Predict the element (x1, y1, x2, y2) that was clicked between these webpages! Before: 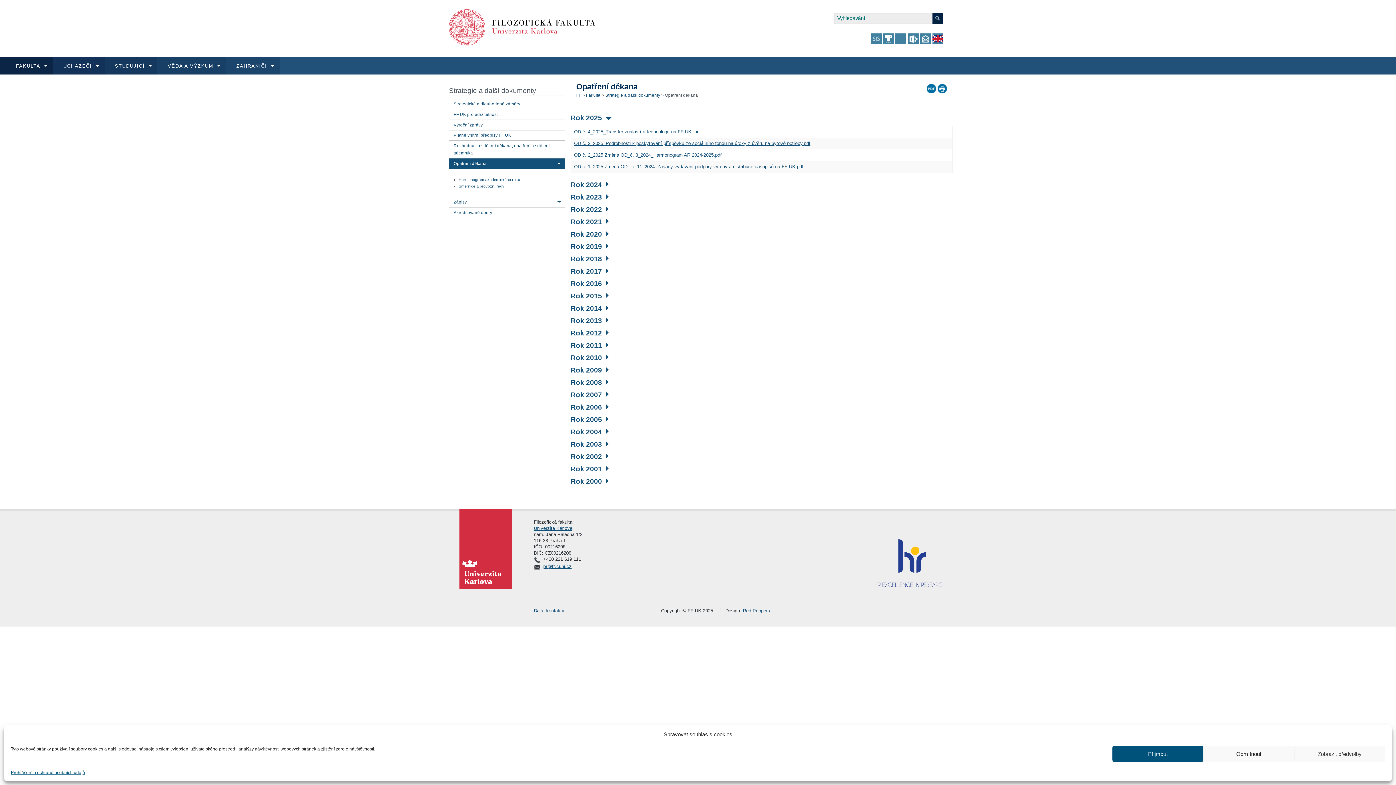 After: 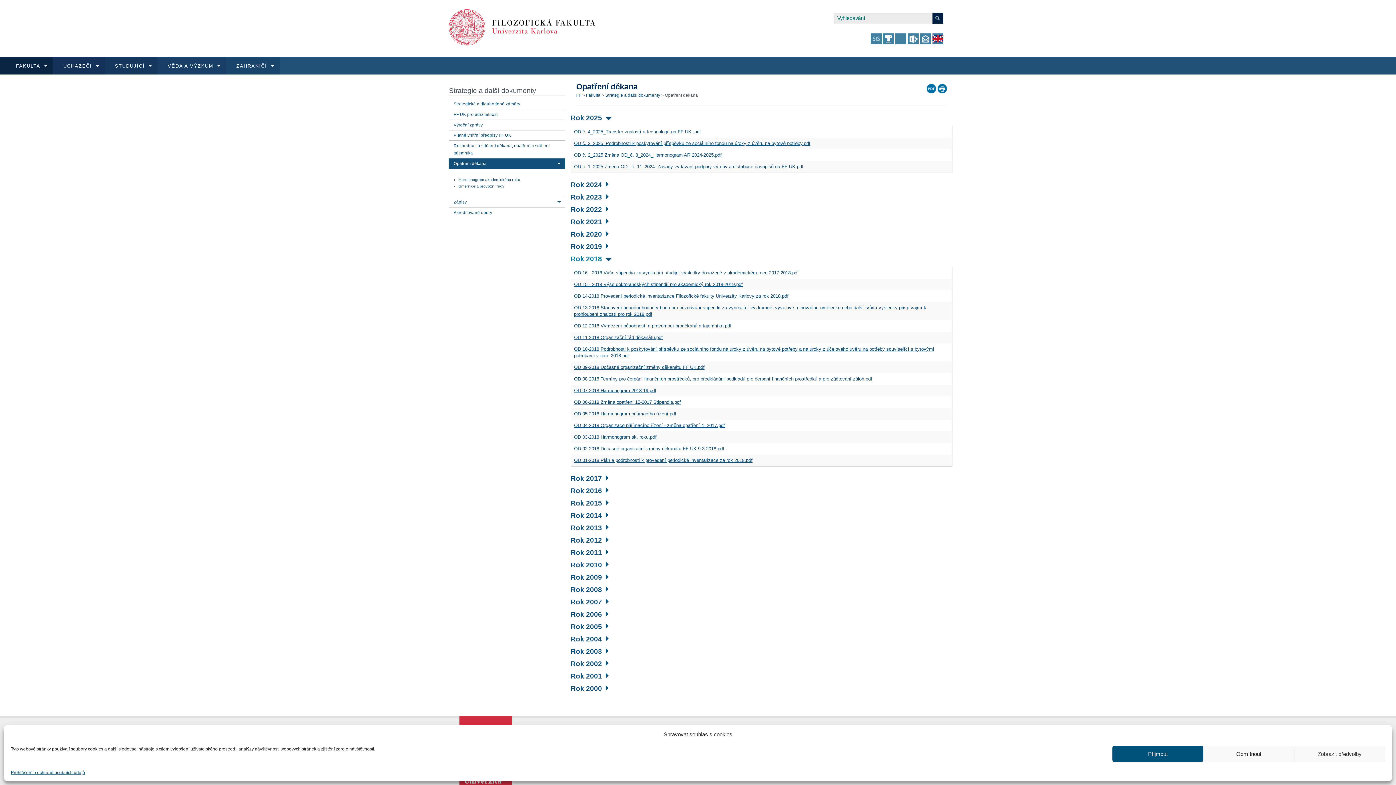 Action: label: Rok 2018 bbox: (570, 255, 608, 262)